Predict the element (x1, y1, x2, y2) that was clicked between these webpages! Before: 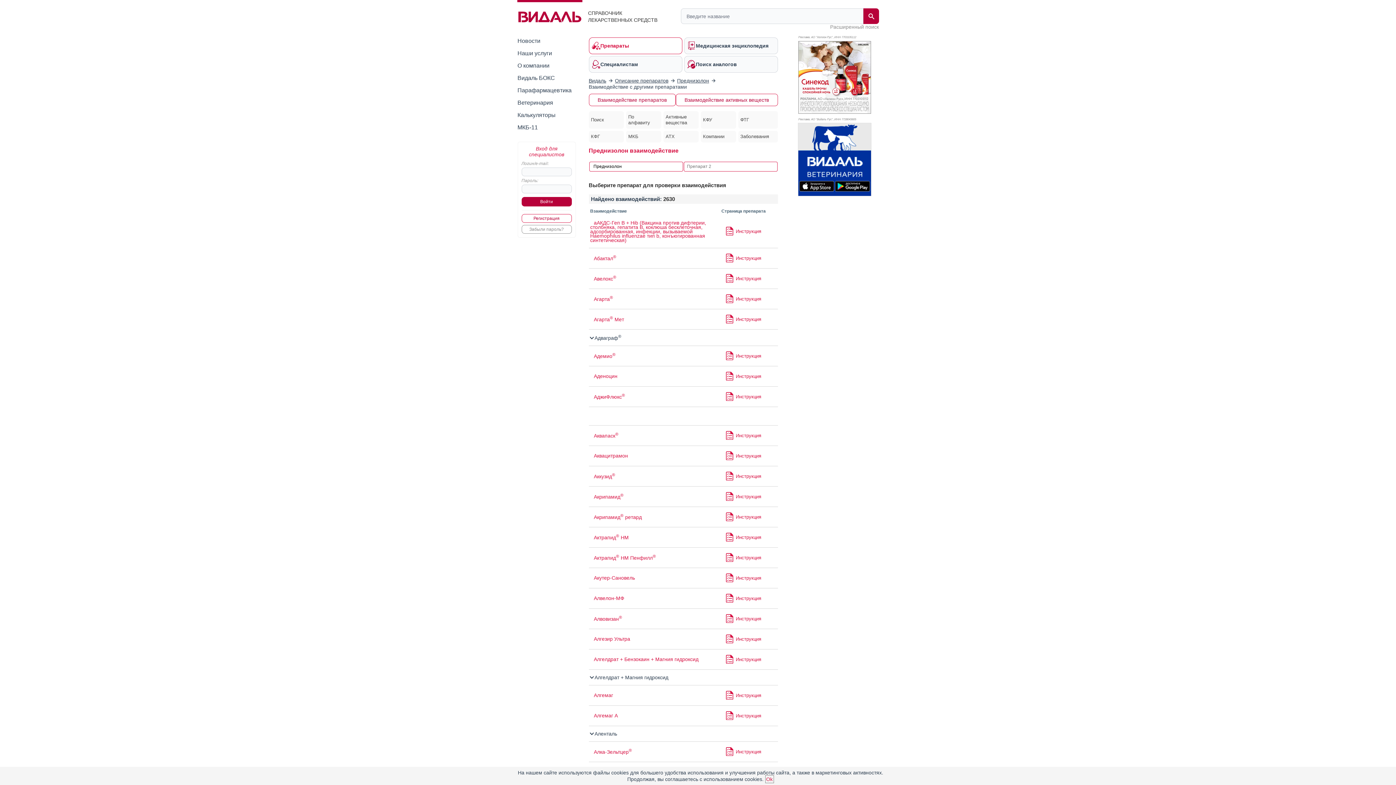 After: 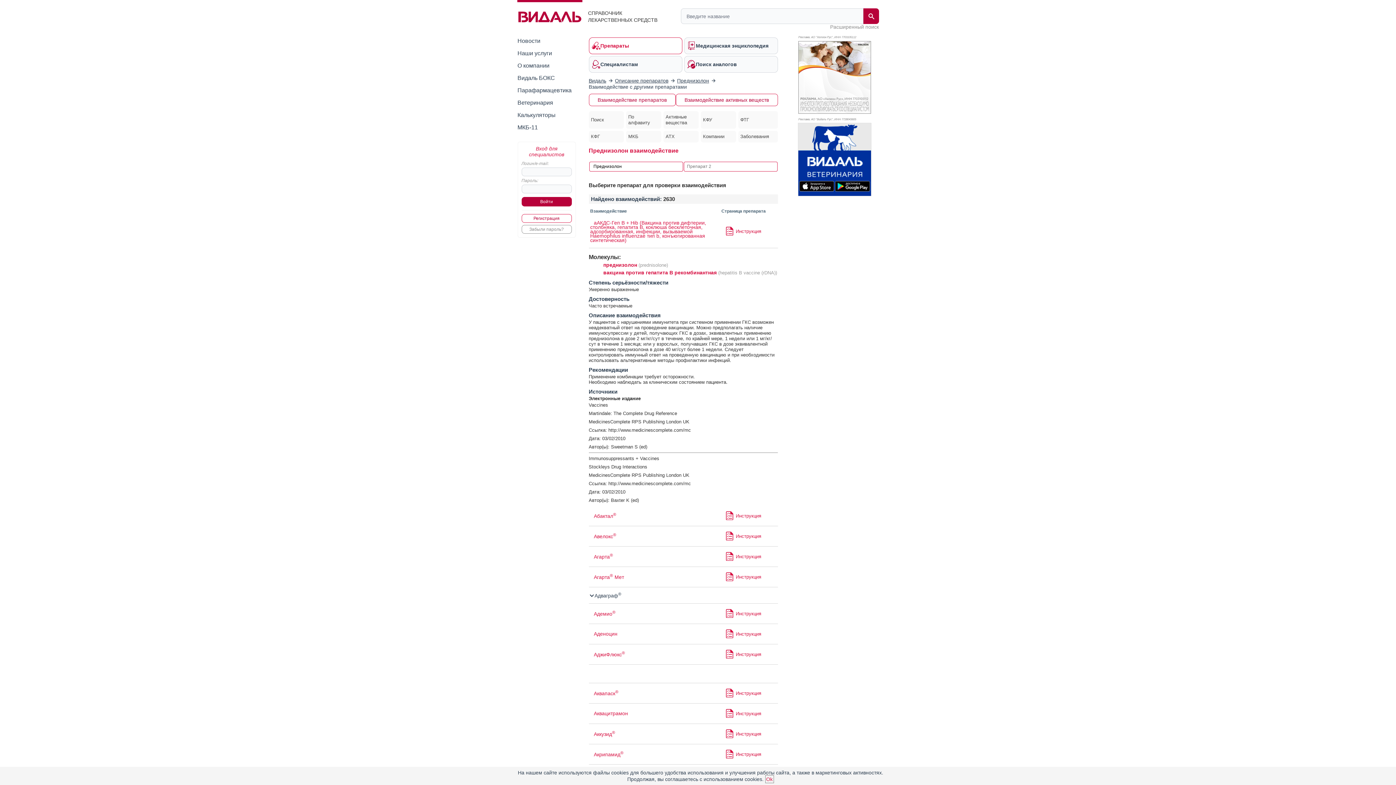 Action: bbox: (590, 220, 706, 243) label: аАКДС-Геп B + Hib (Вакцина против дифтерии, столбняка, гепатита B, коклюша бесклеточная, адсорбированная, инфекции, вызываемой Haemophilus influenzae тип b, конъюгированная синтетическая)